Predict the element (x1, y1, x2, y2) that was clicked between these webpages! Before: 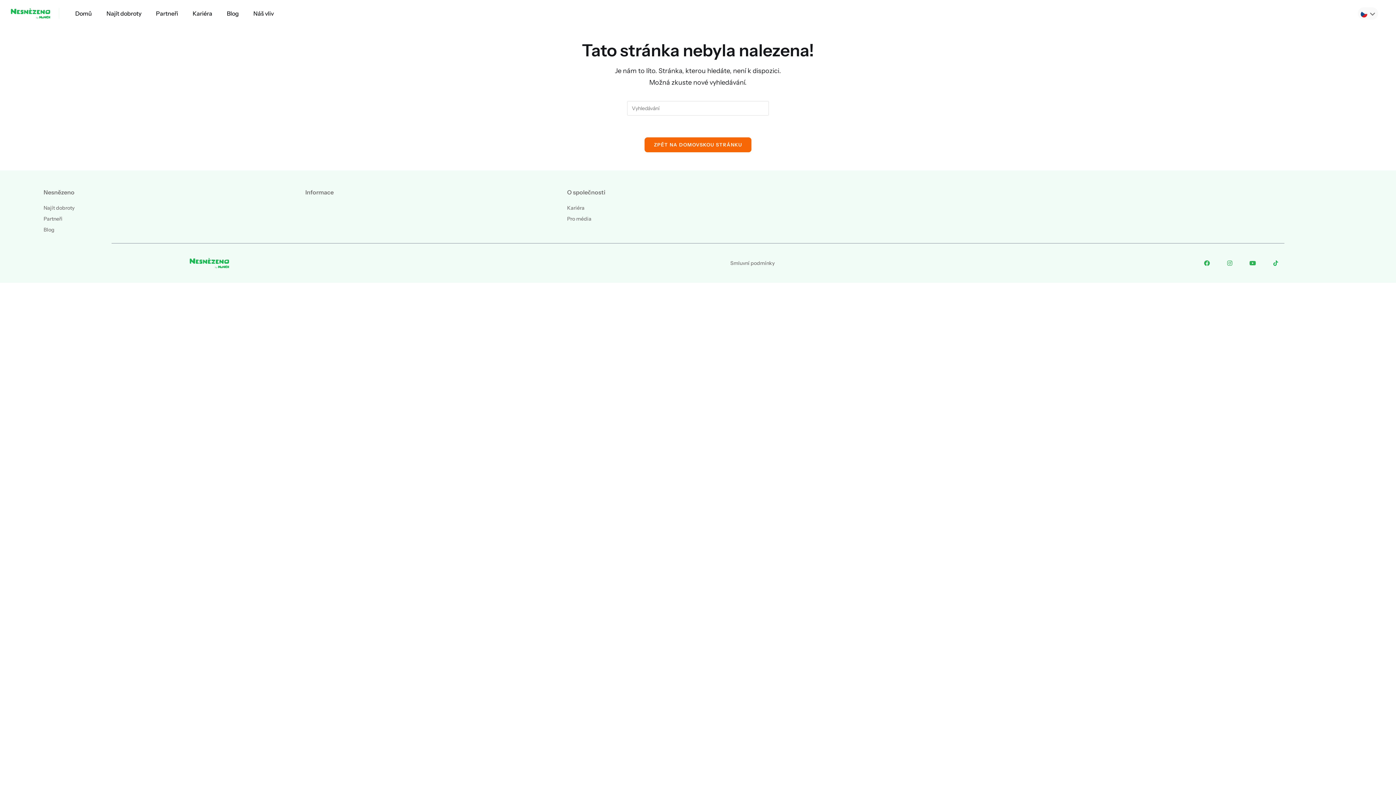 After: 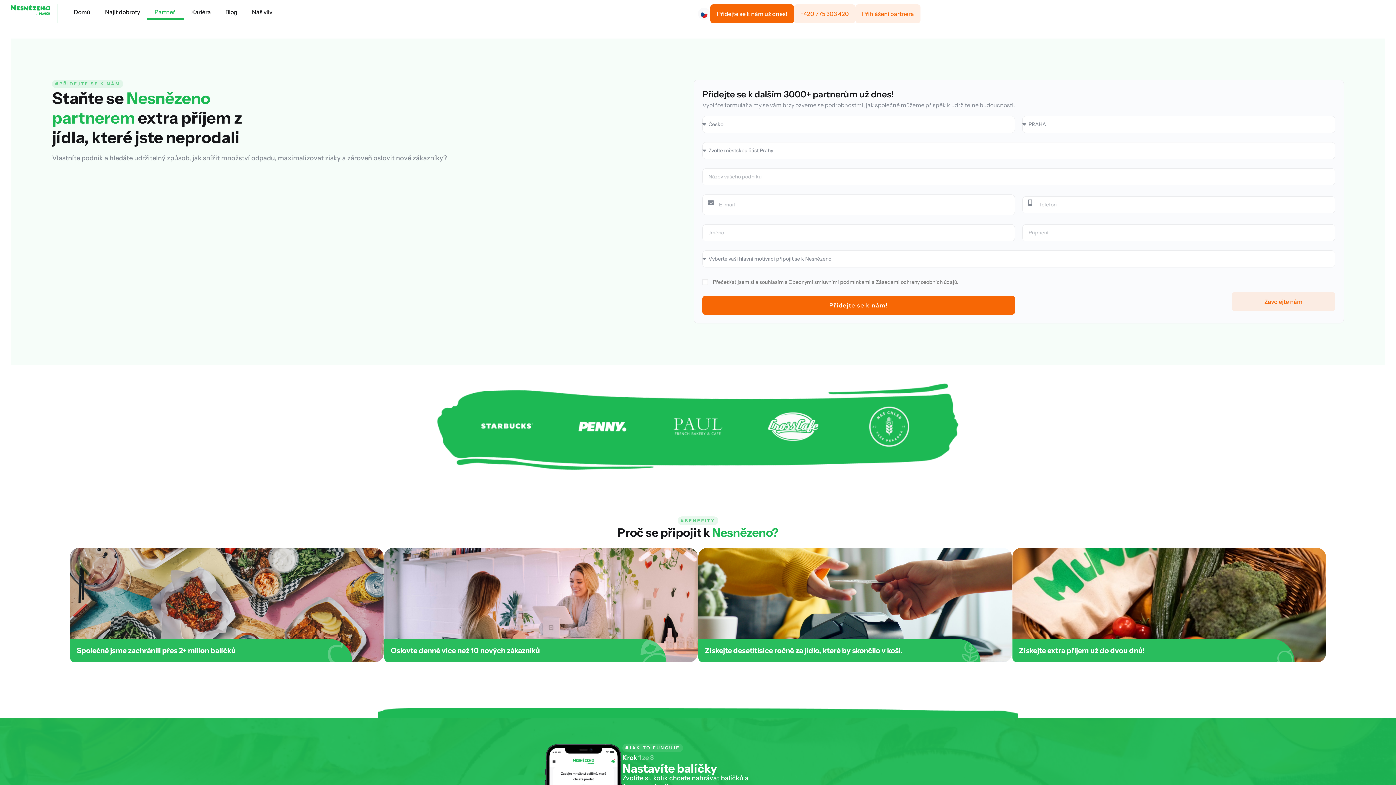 Action: label: Partneři bbox: (43, 216, 305, 221)